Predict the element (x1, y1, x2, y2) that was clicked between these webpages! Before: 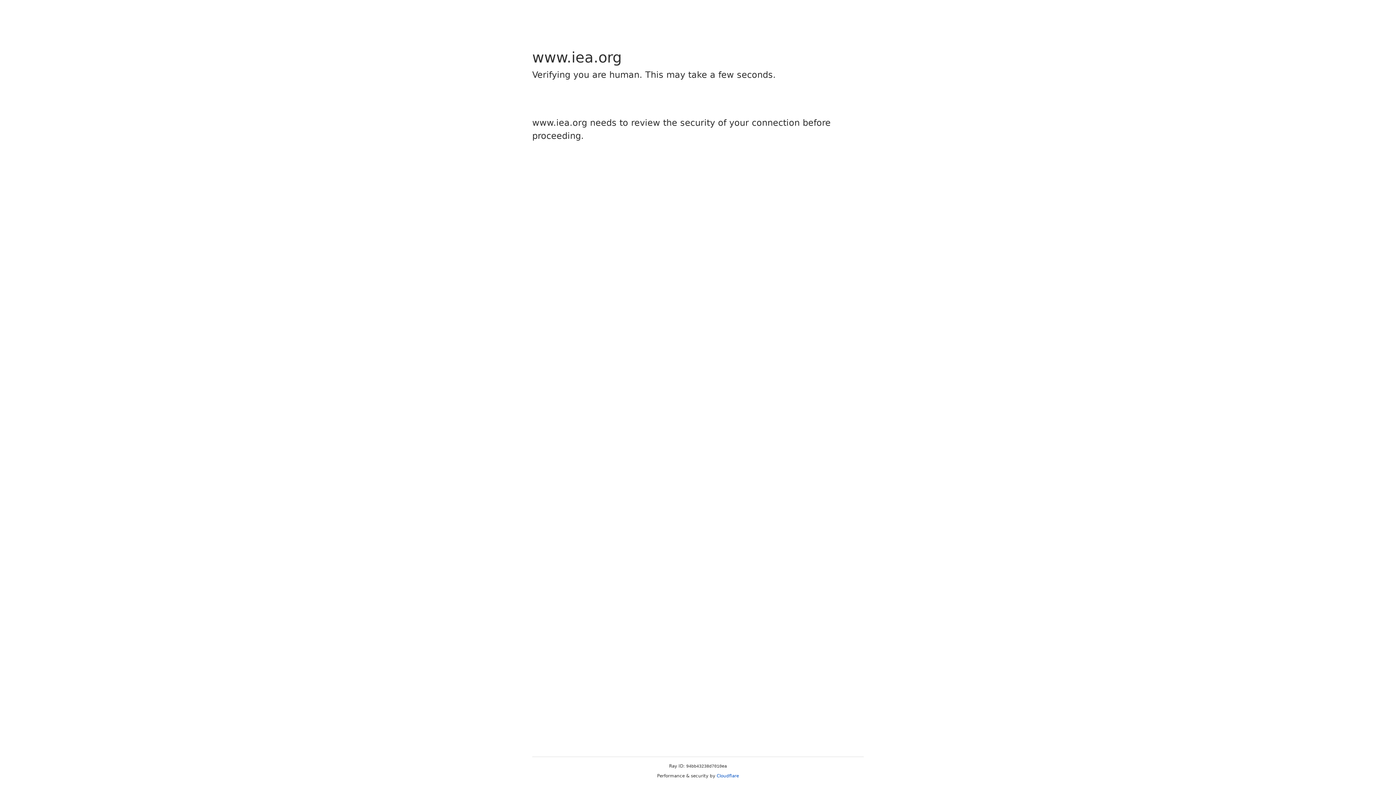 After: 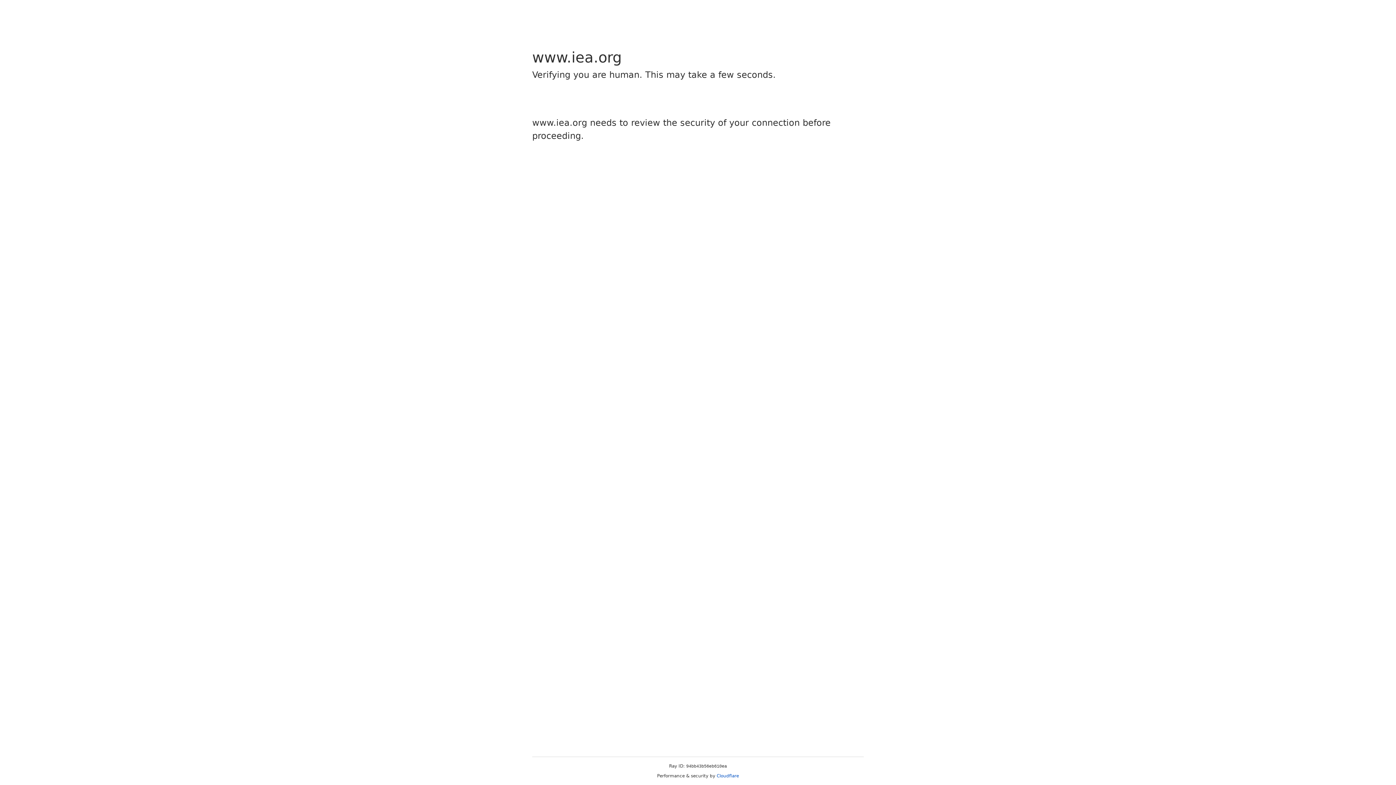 Action: label: Cloudflare bbox: (716, 773, 739, 778)